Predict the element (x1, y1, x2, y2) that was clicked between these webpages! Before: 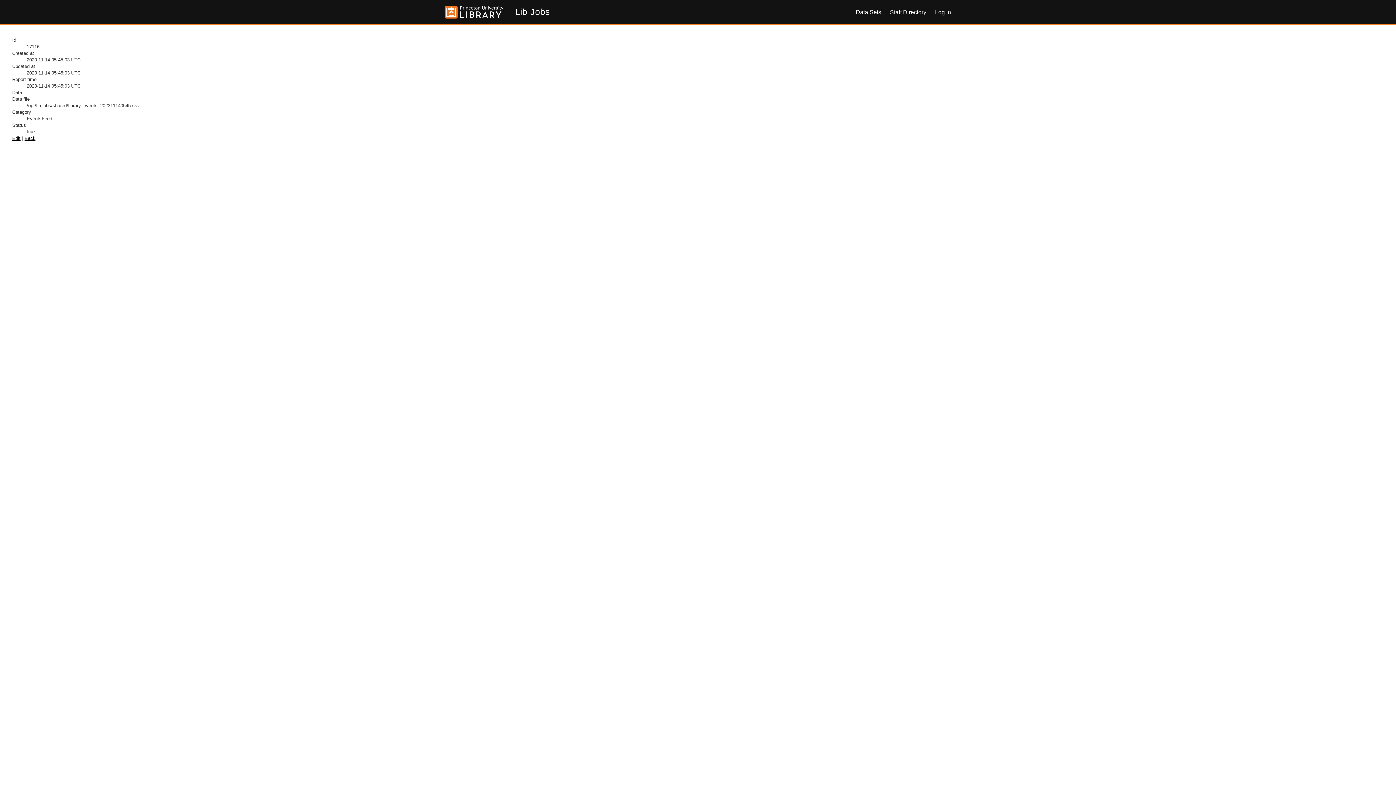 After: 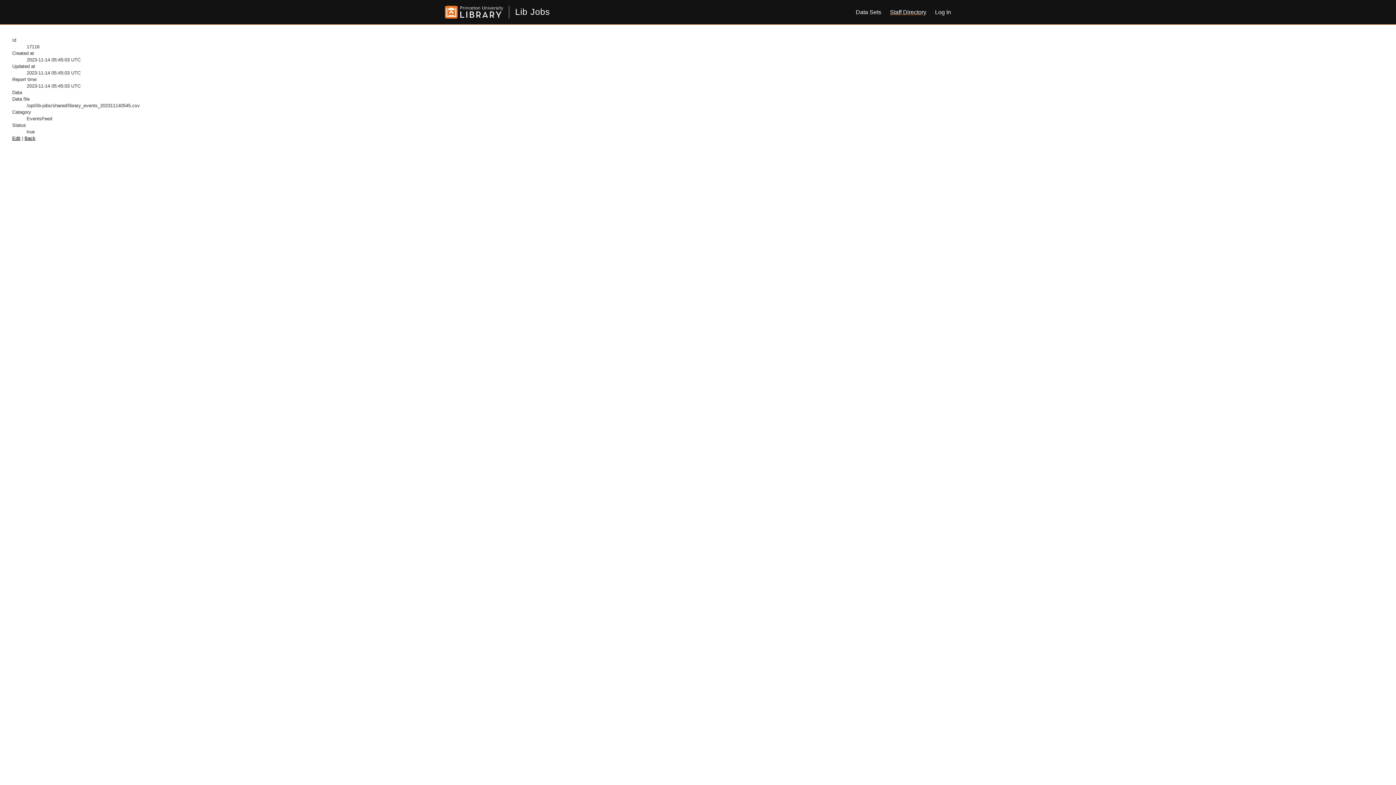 Action: bbox: (884, 3, 929, 20) label: Staff Directory